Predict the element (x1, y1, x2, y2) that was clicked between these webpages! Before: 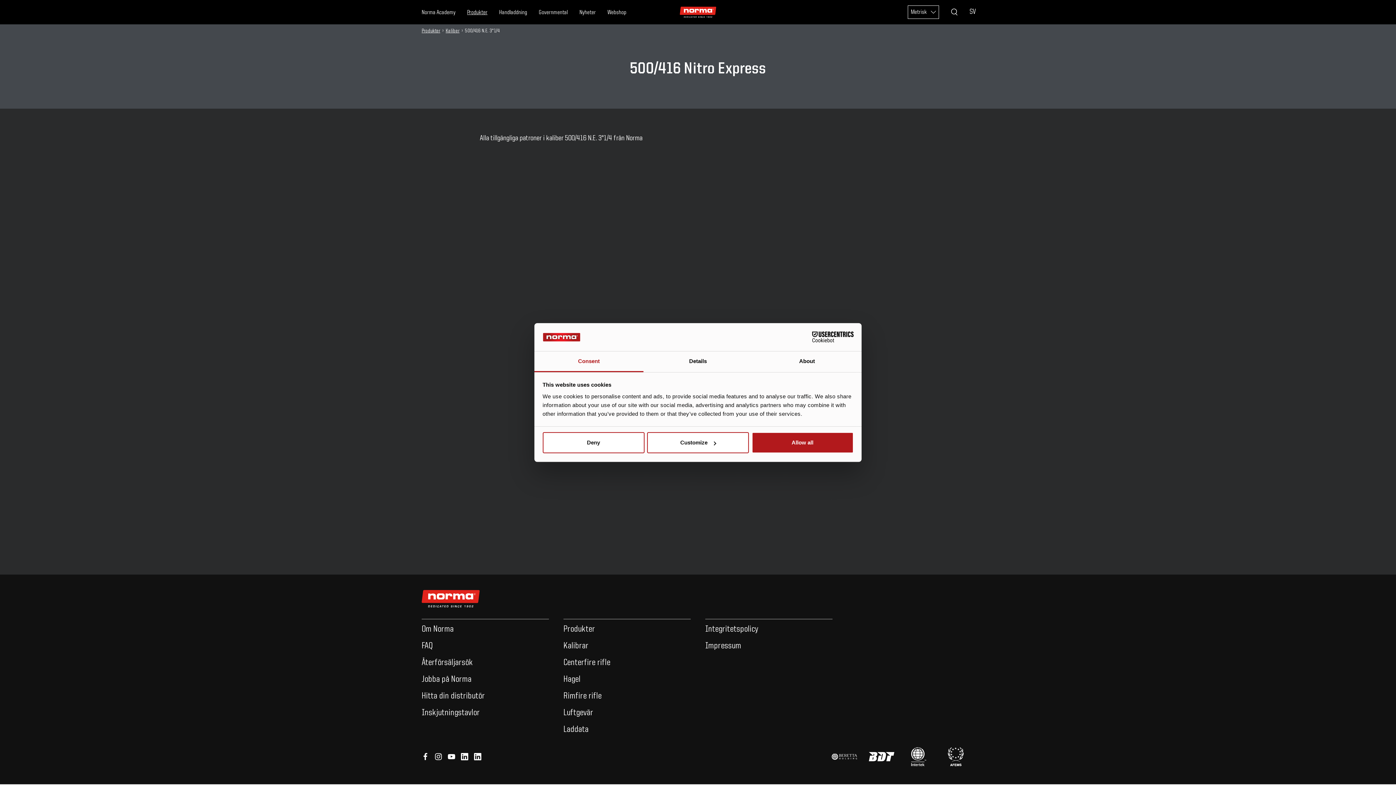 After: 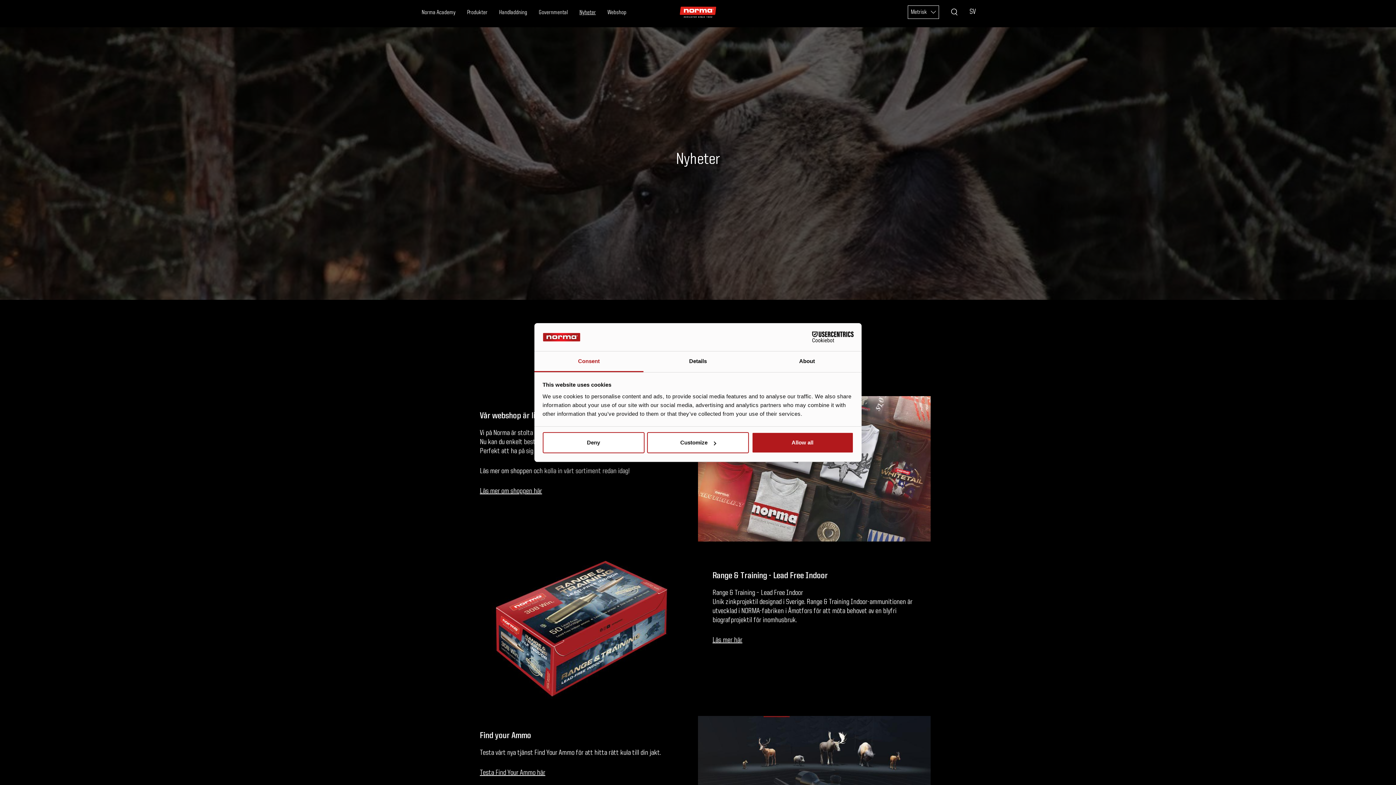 Action: bbox: (579, 9, 596, 15) label: Nyheter